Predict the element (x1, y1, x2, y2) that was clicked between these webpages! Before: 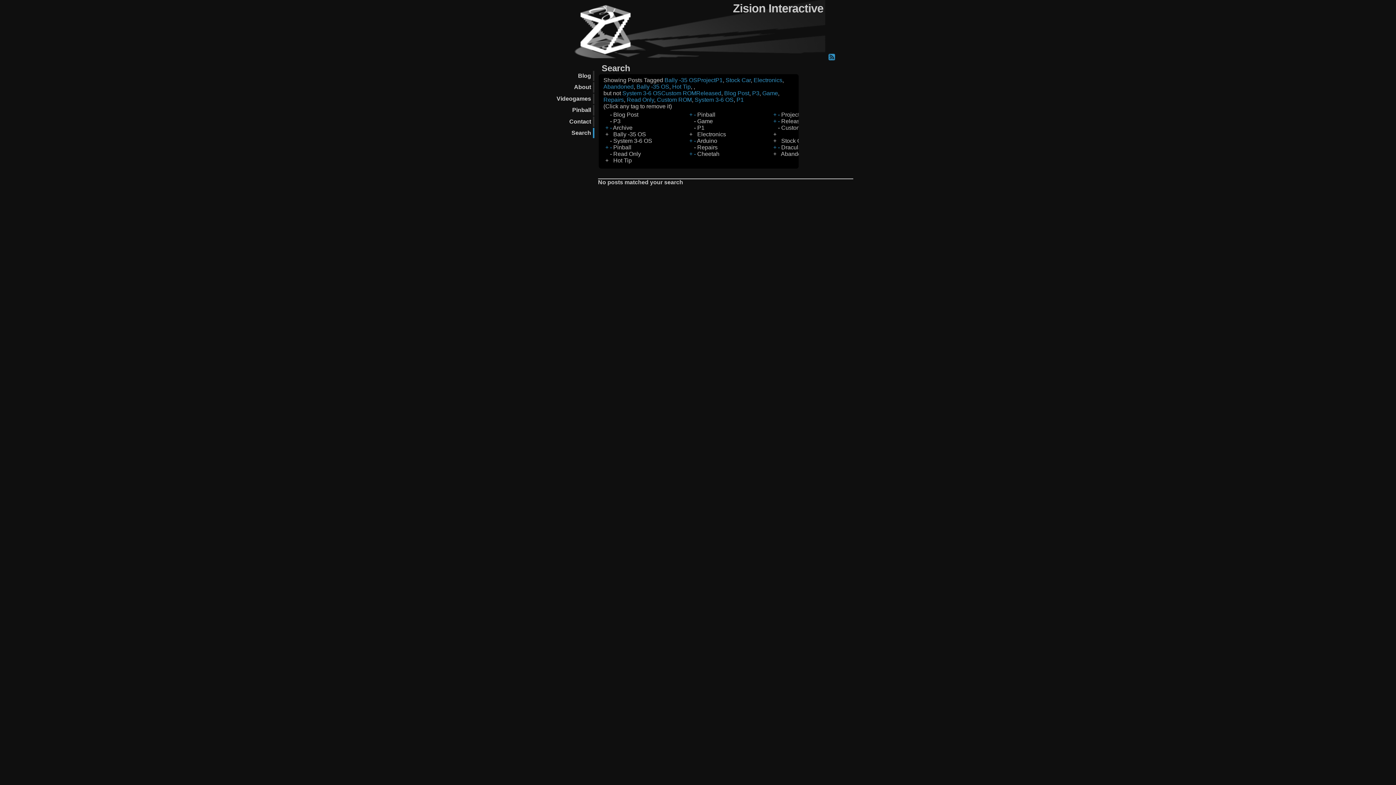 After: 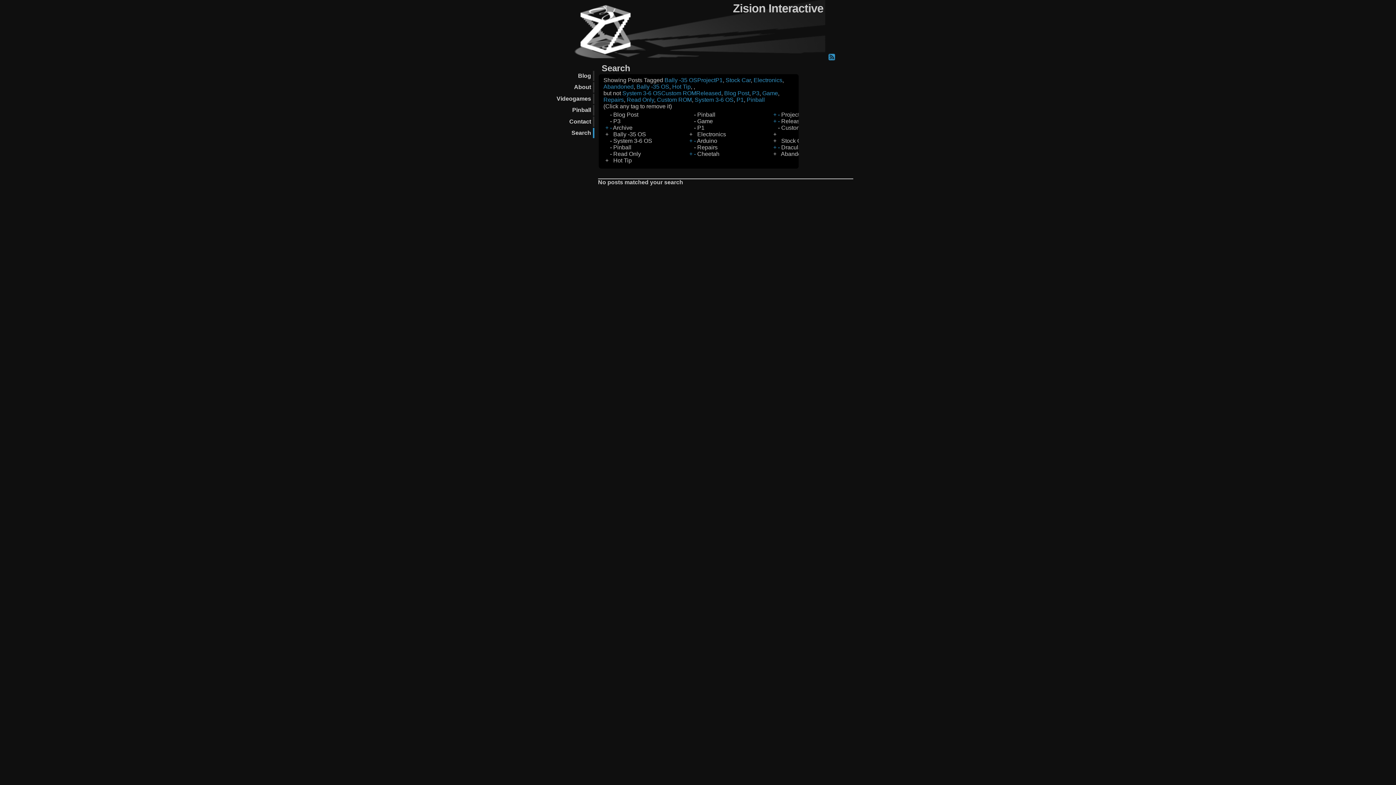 Action: bbox: (694, 111, 696, 117) label: -